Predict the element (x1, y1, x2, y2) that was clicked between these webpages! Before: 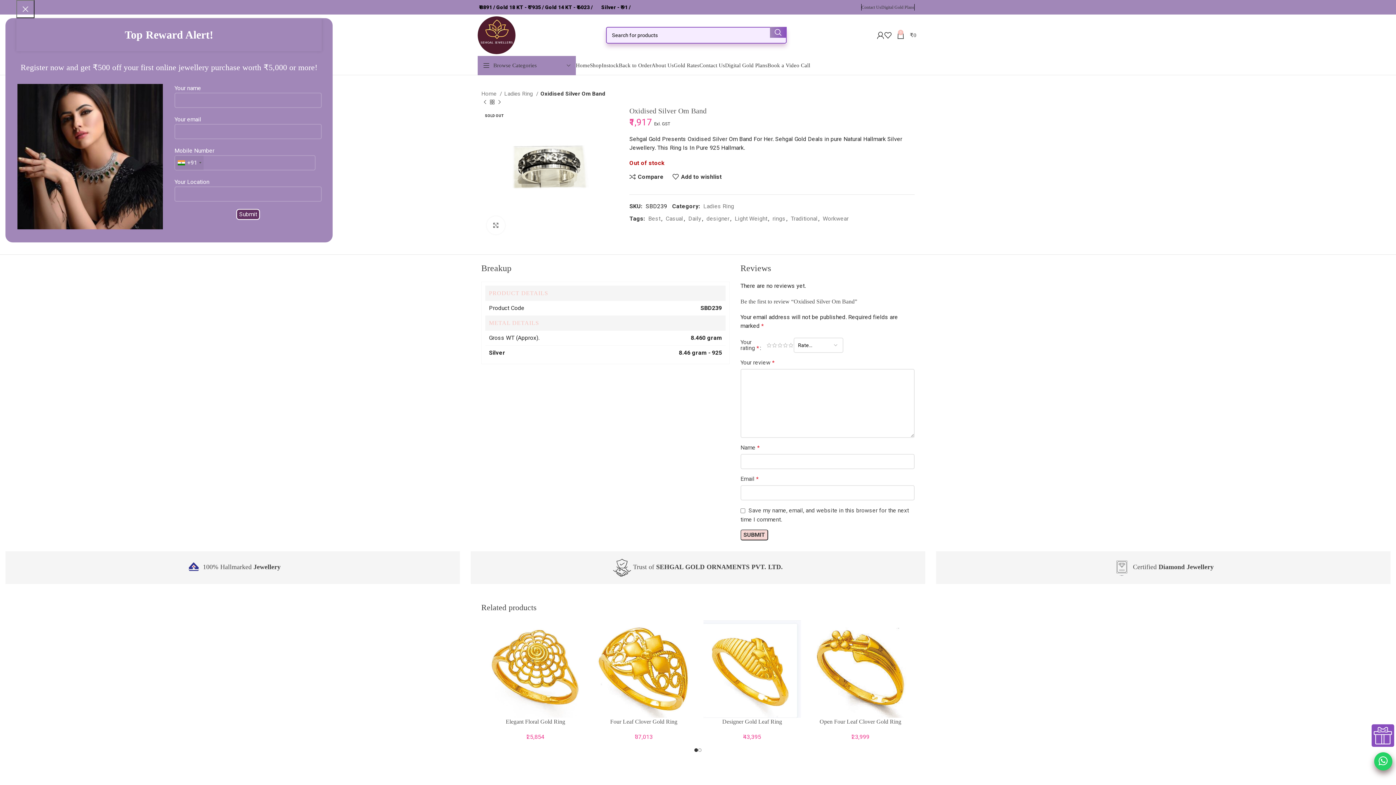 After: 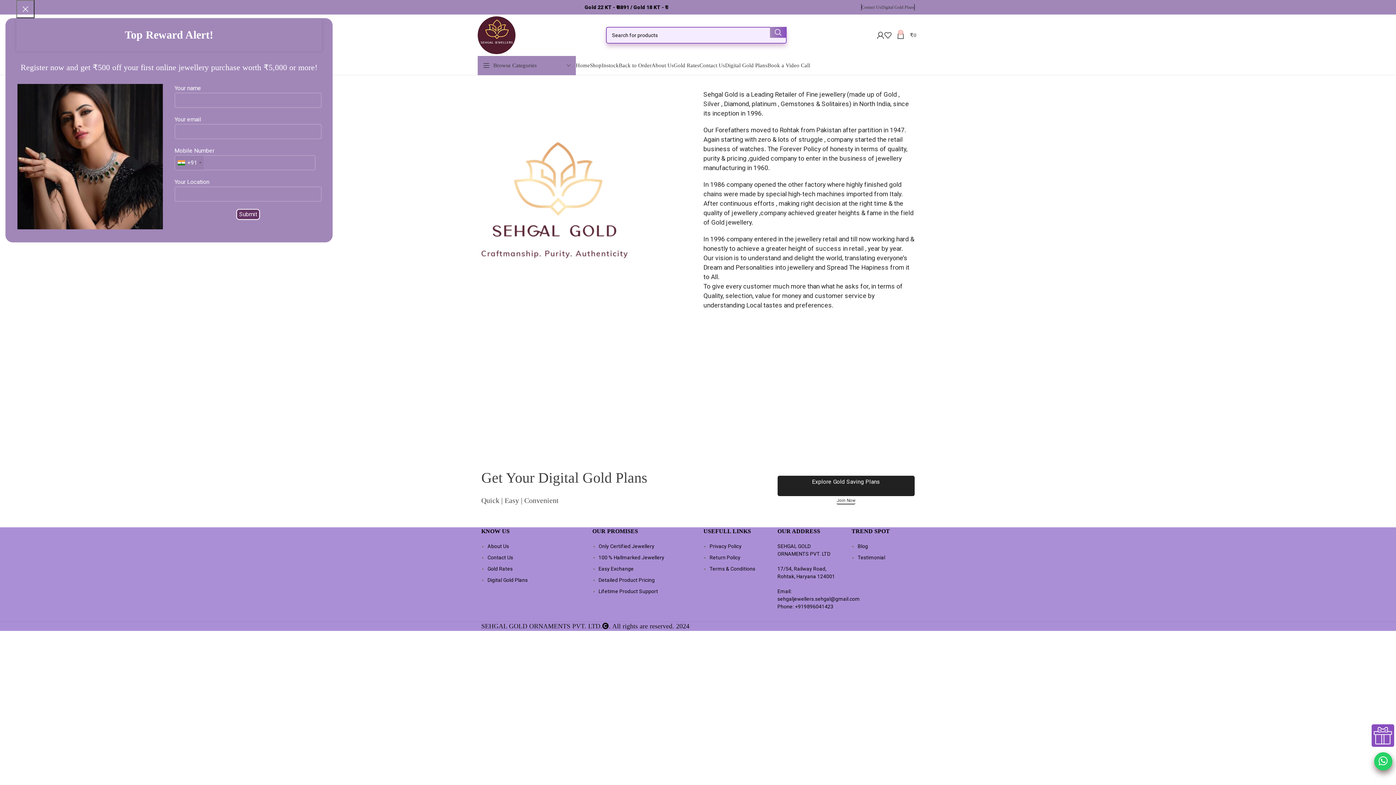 Action: label: About Us bbox: (651, 58, 673, 72)